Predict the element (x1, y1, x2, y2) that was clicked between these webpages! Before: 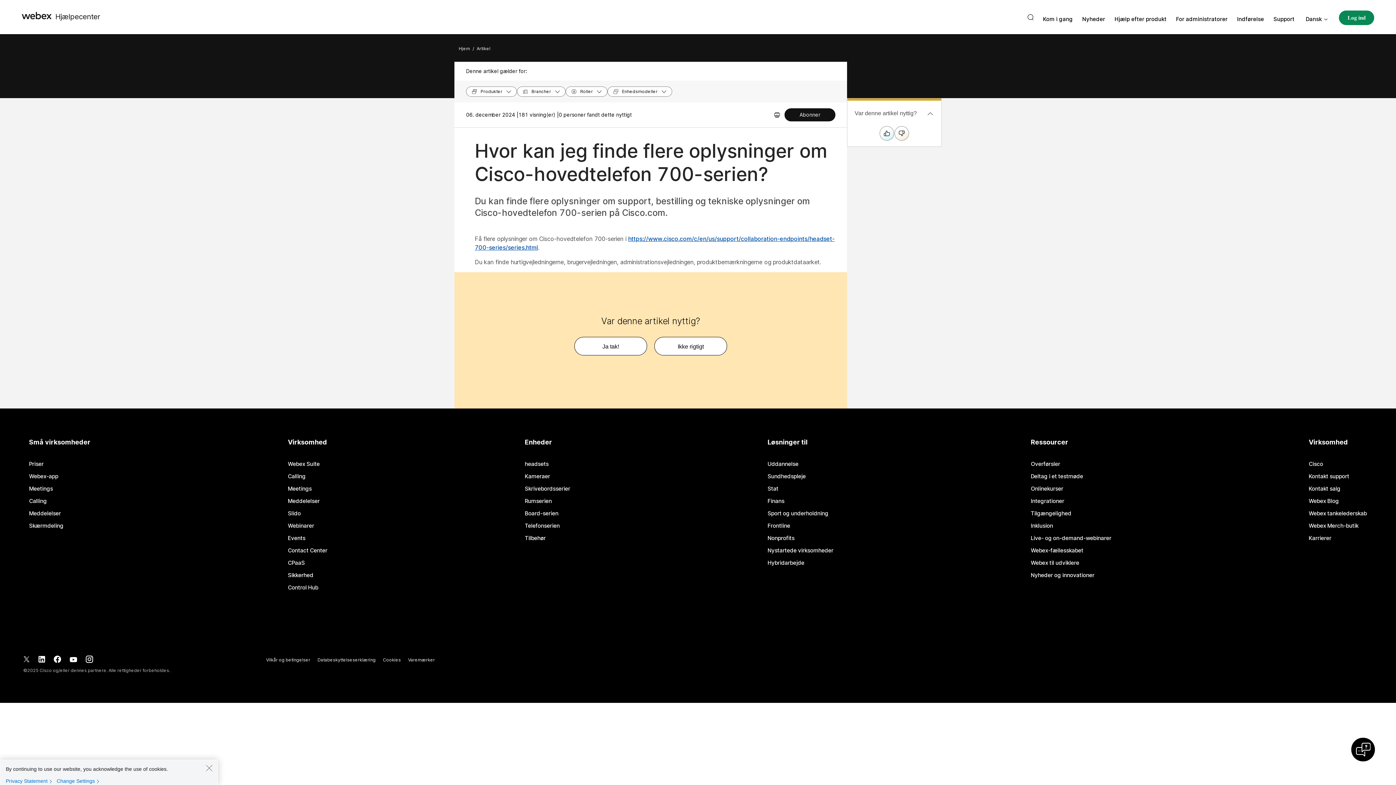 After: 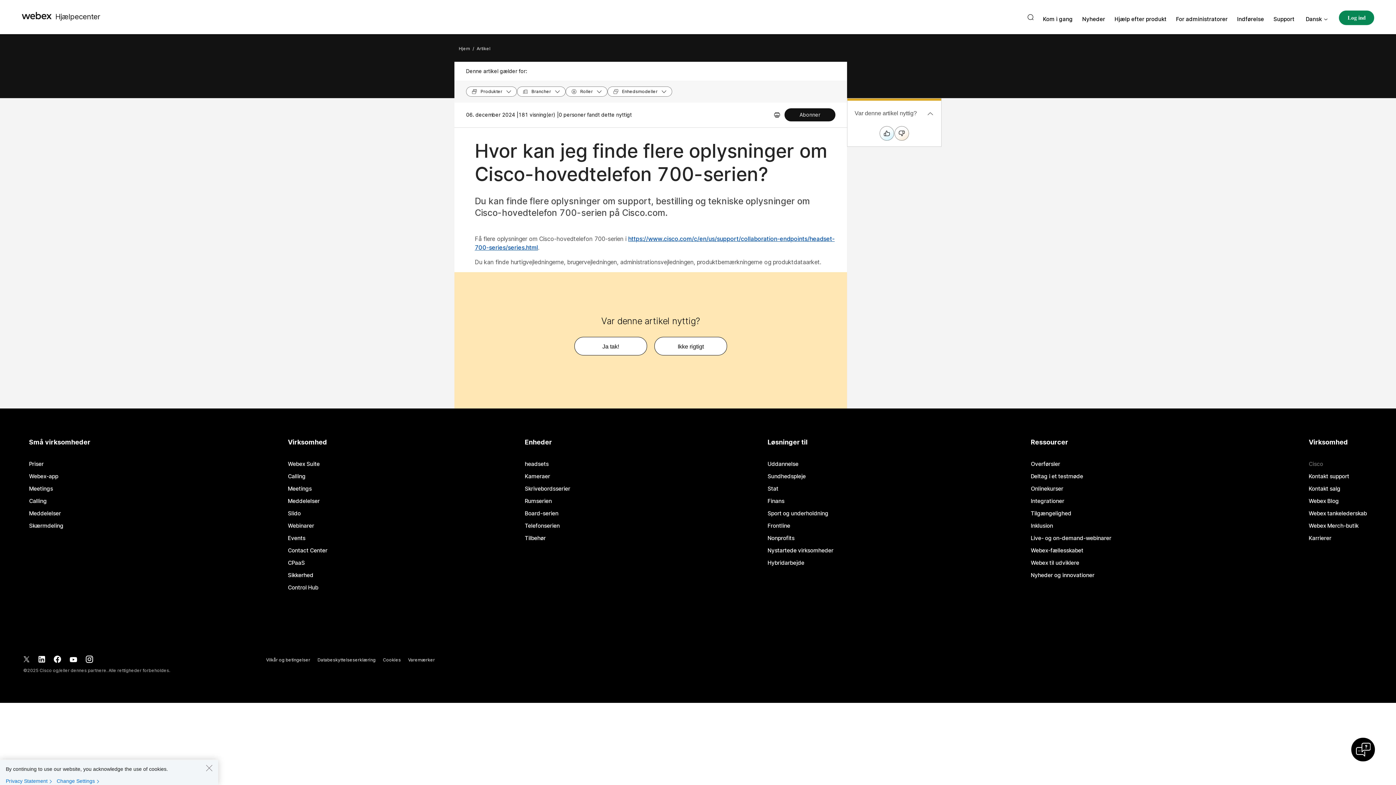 Action: label: Cisco bbox: (1309, 461, 1323, 466)